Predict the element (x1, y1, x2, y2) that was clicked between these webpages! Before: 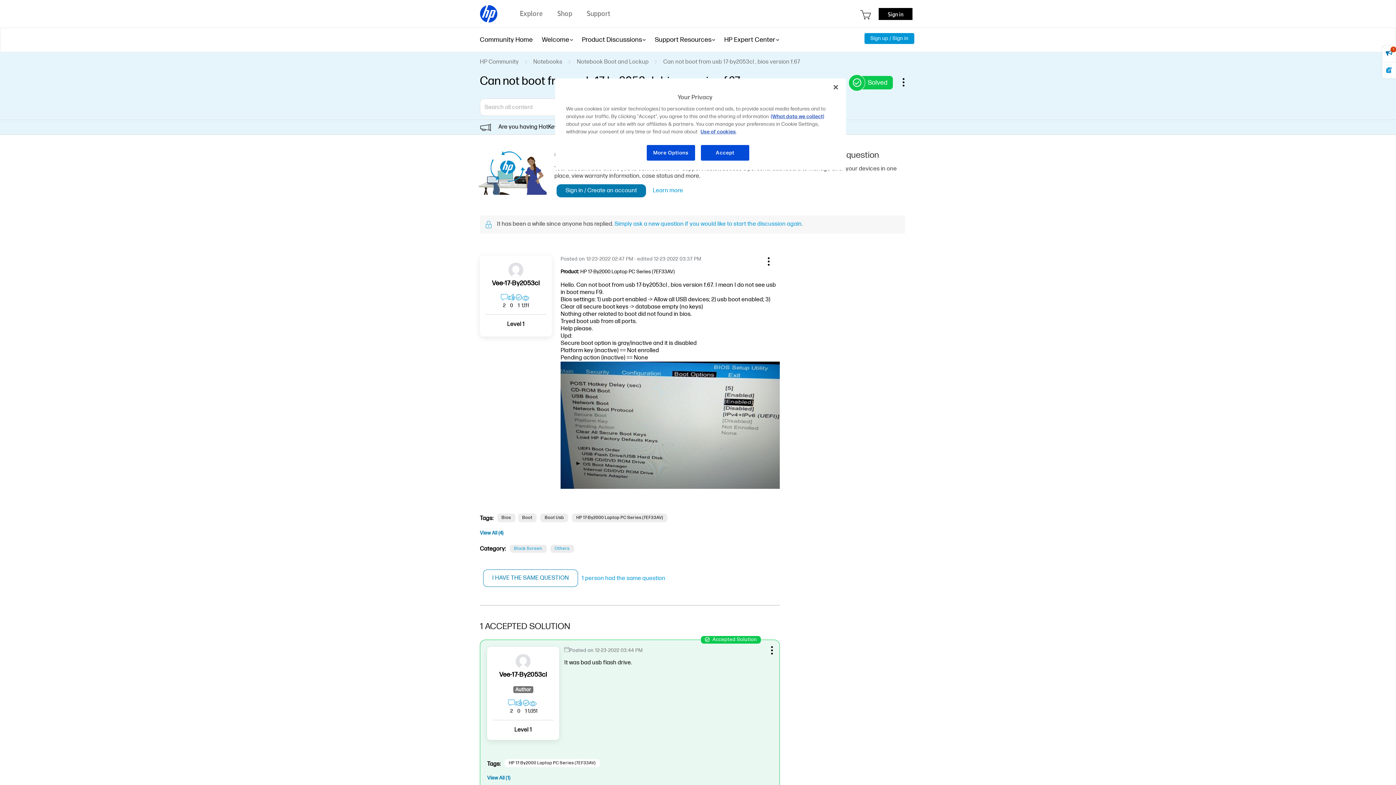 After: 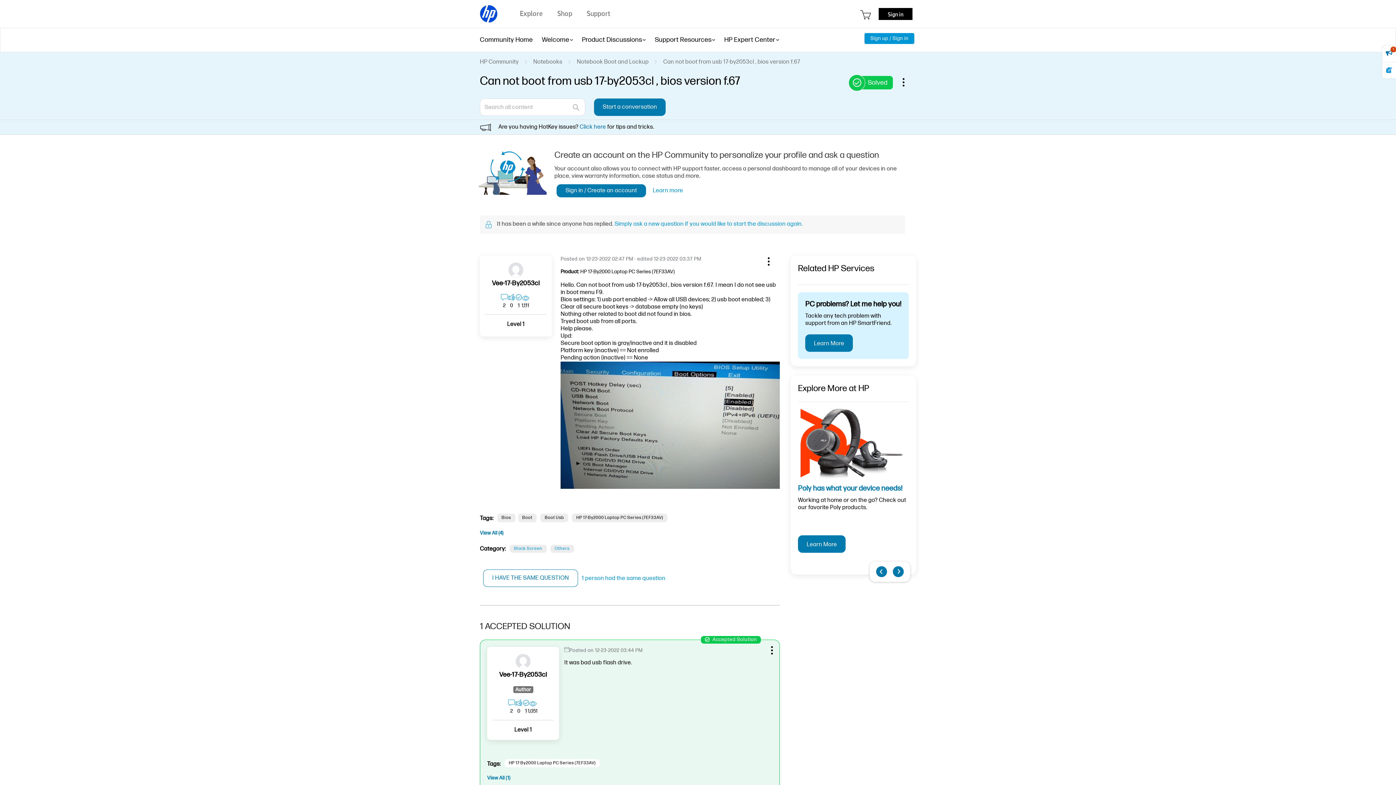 Action: label: Show Can not boot from usb 17-by2053cl , bios version f.67 post option menu bbox: (759, 252, 776, 268)